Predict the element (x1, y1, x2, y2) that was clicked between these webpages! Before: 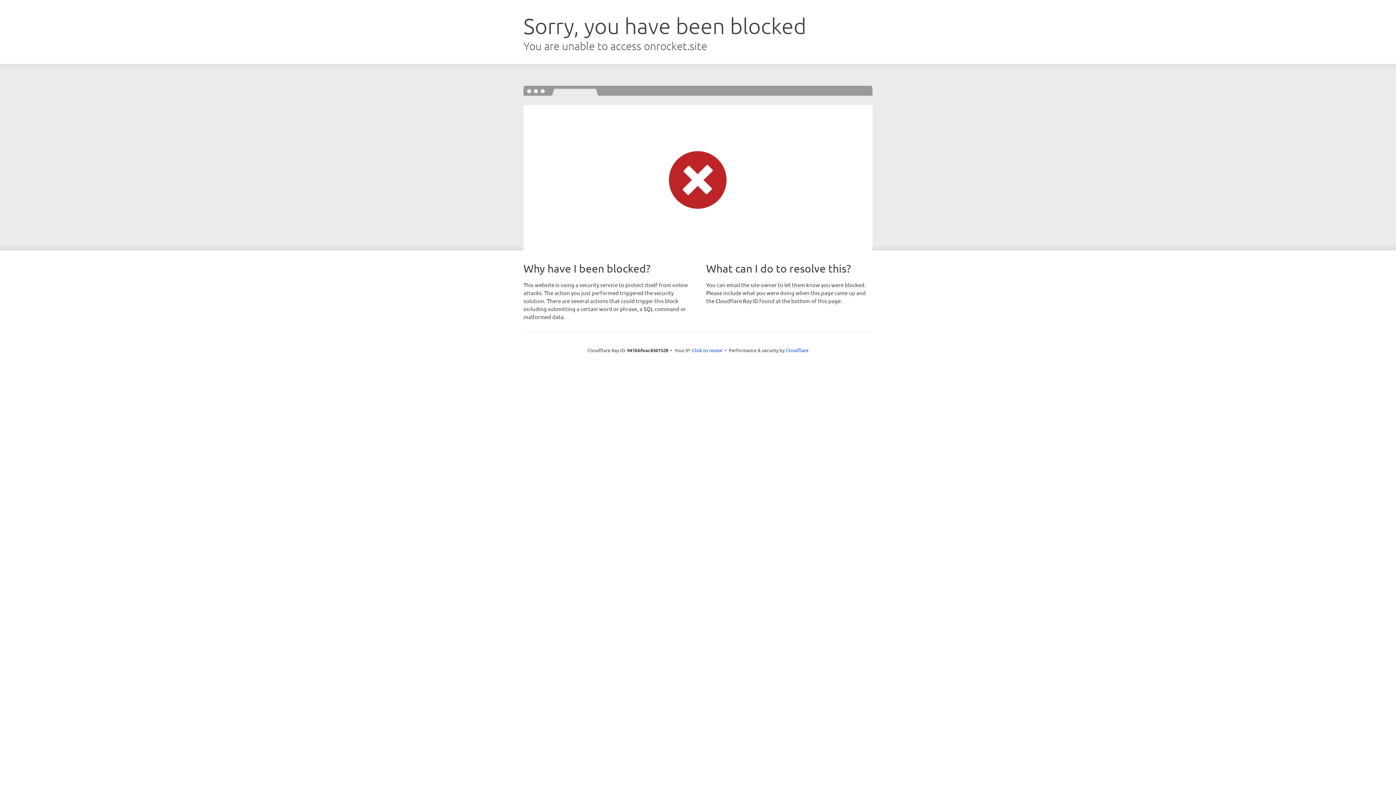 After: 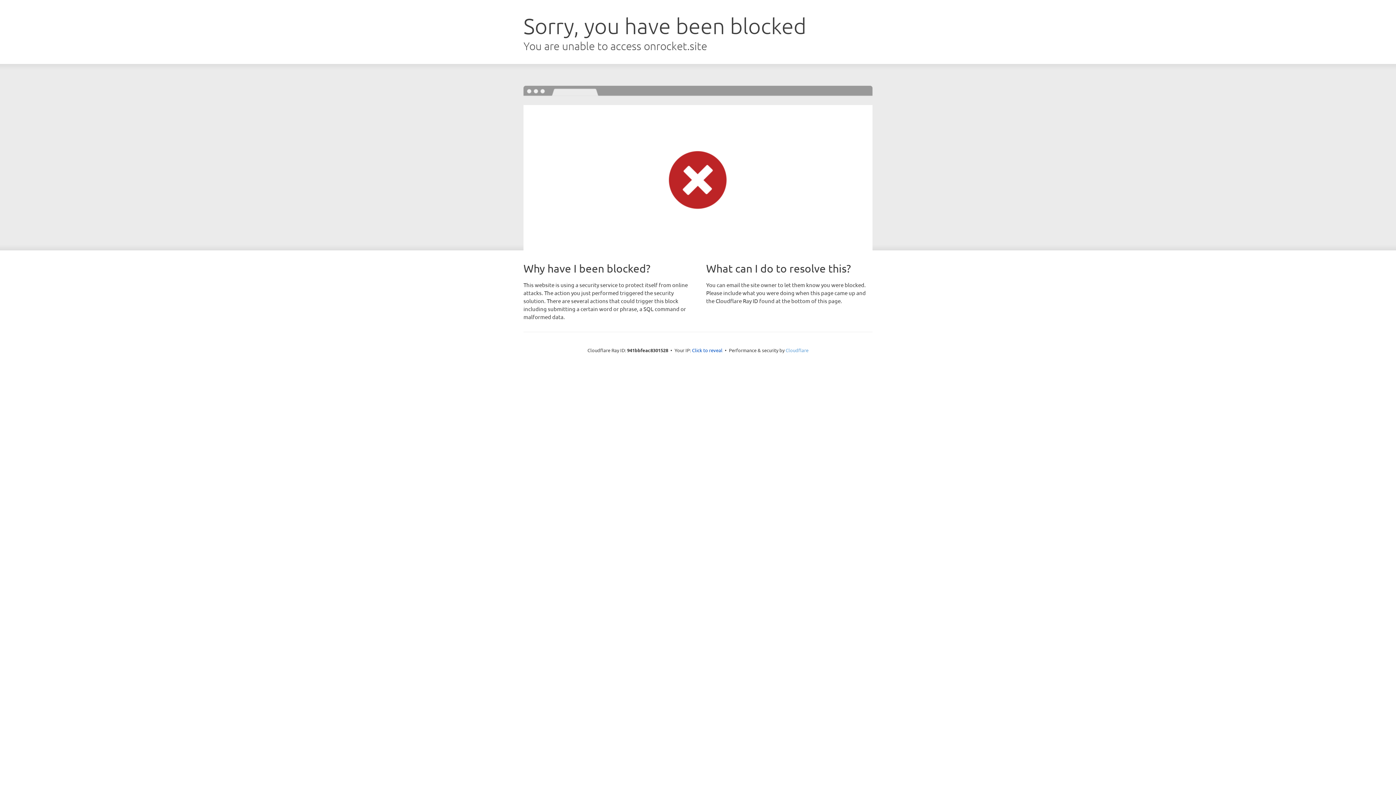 Action: bbox: (785, 347, 808, 353) label: Cloudflare